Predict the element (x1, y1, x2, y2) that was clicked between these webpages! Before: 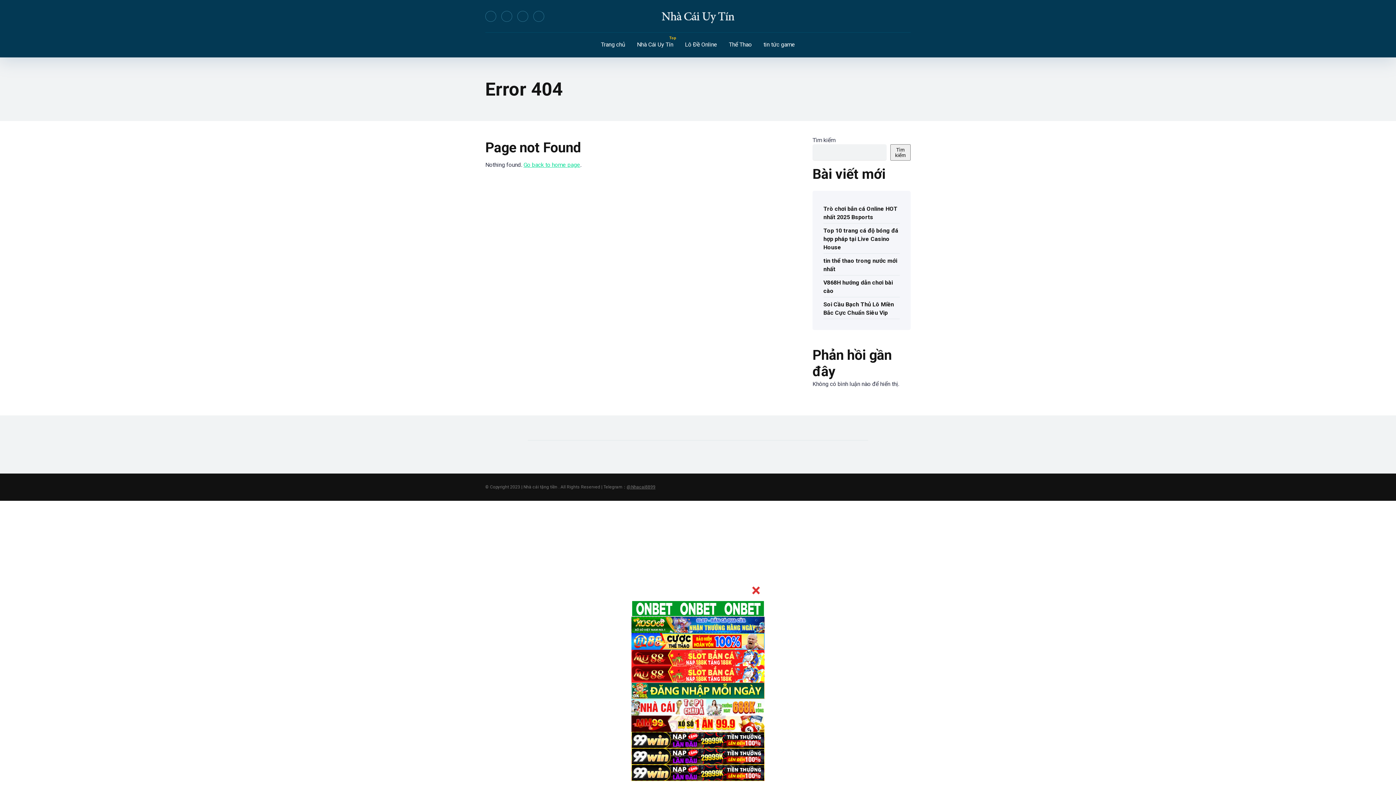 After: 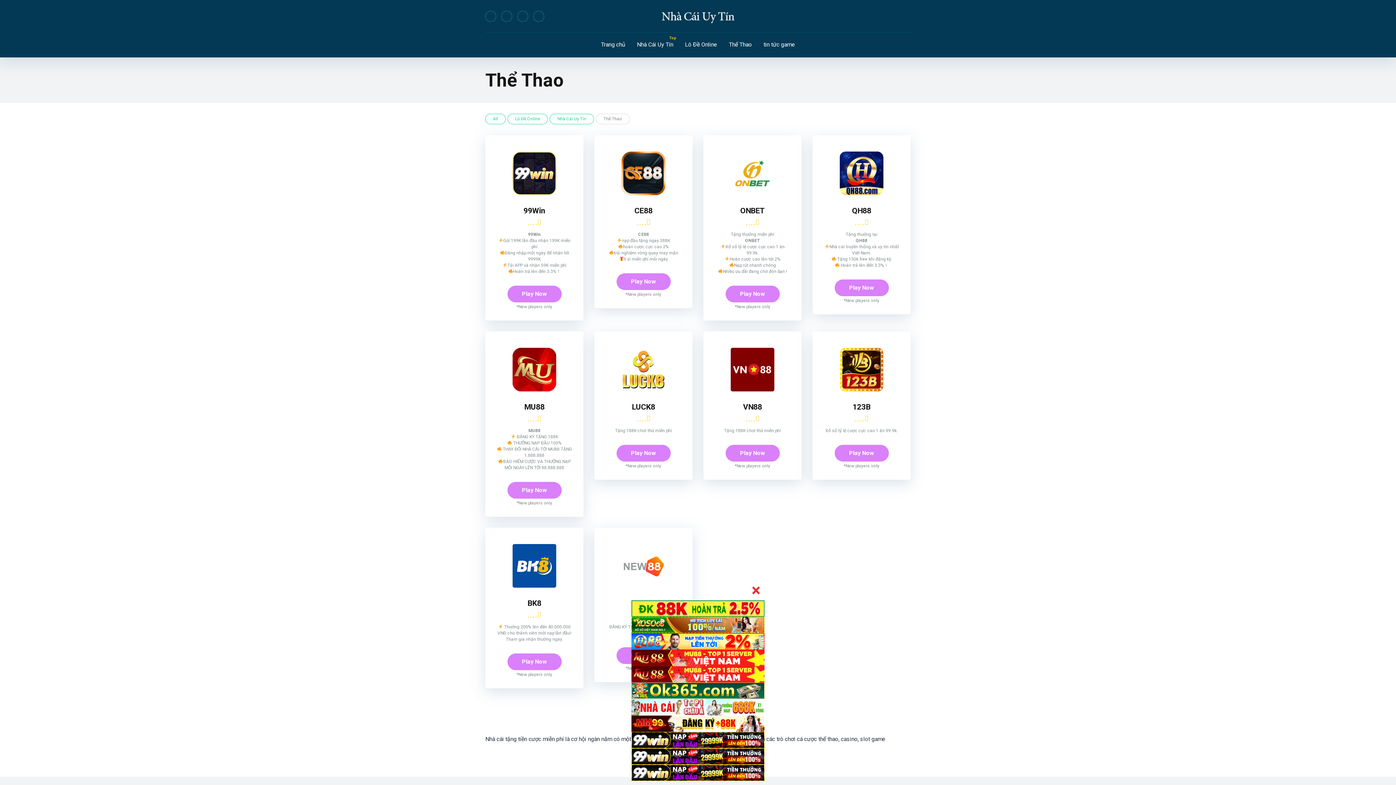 Action: label: Thể Thao bbox: (723, 32, 757, 57)